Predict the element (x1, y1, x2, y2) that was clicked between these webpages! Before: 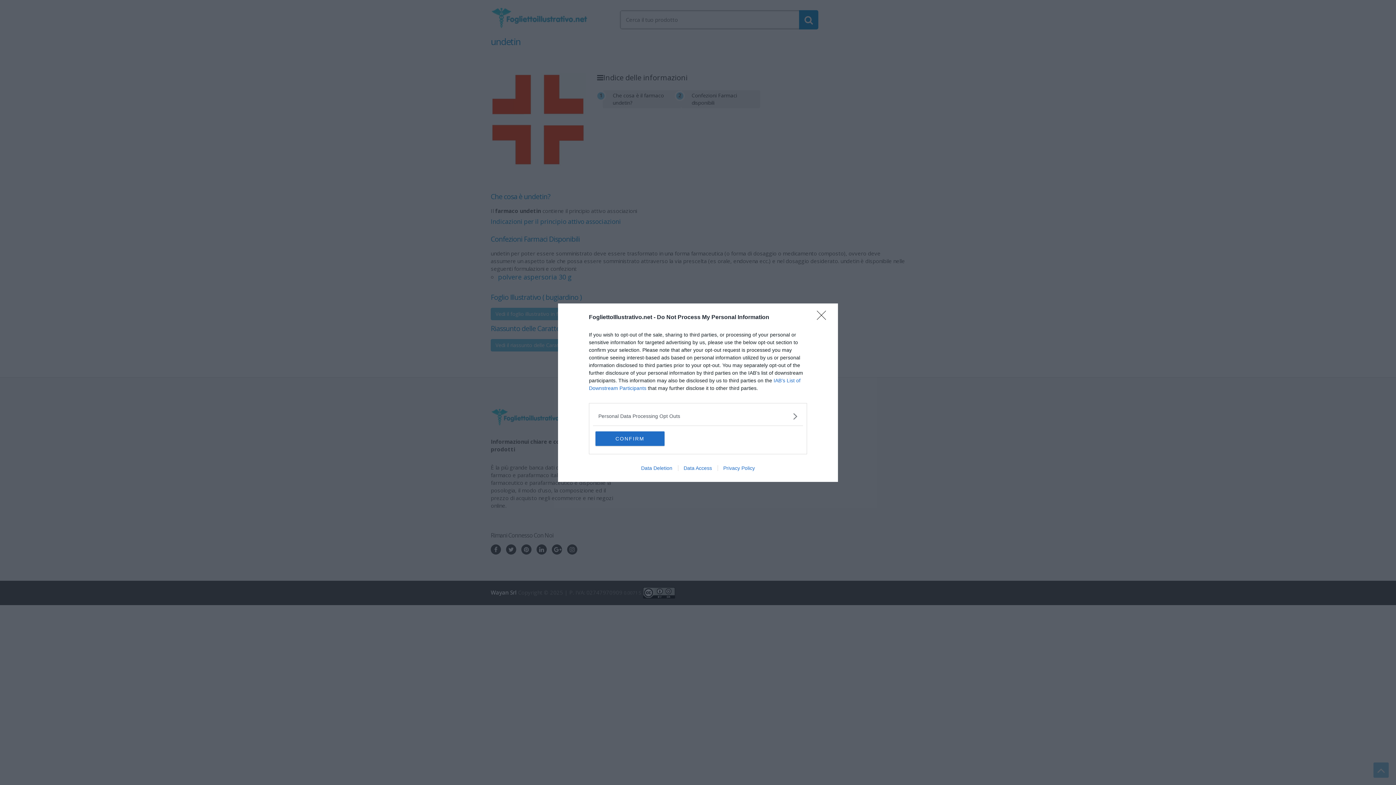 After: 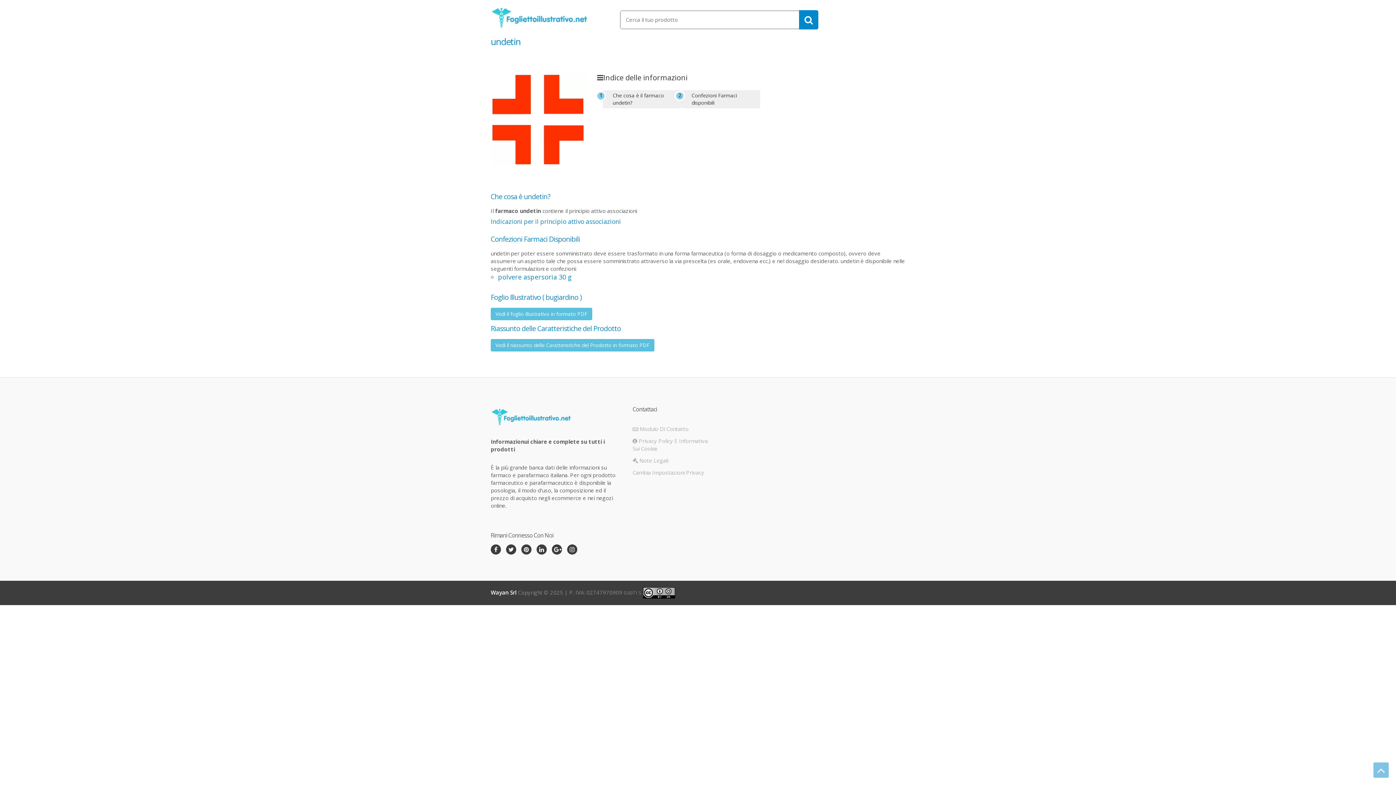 Action: bbox: (817, 310, 830, 324) label: Close